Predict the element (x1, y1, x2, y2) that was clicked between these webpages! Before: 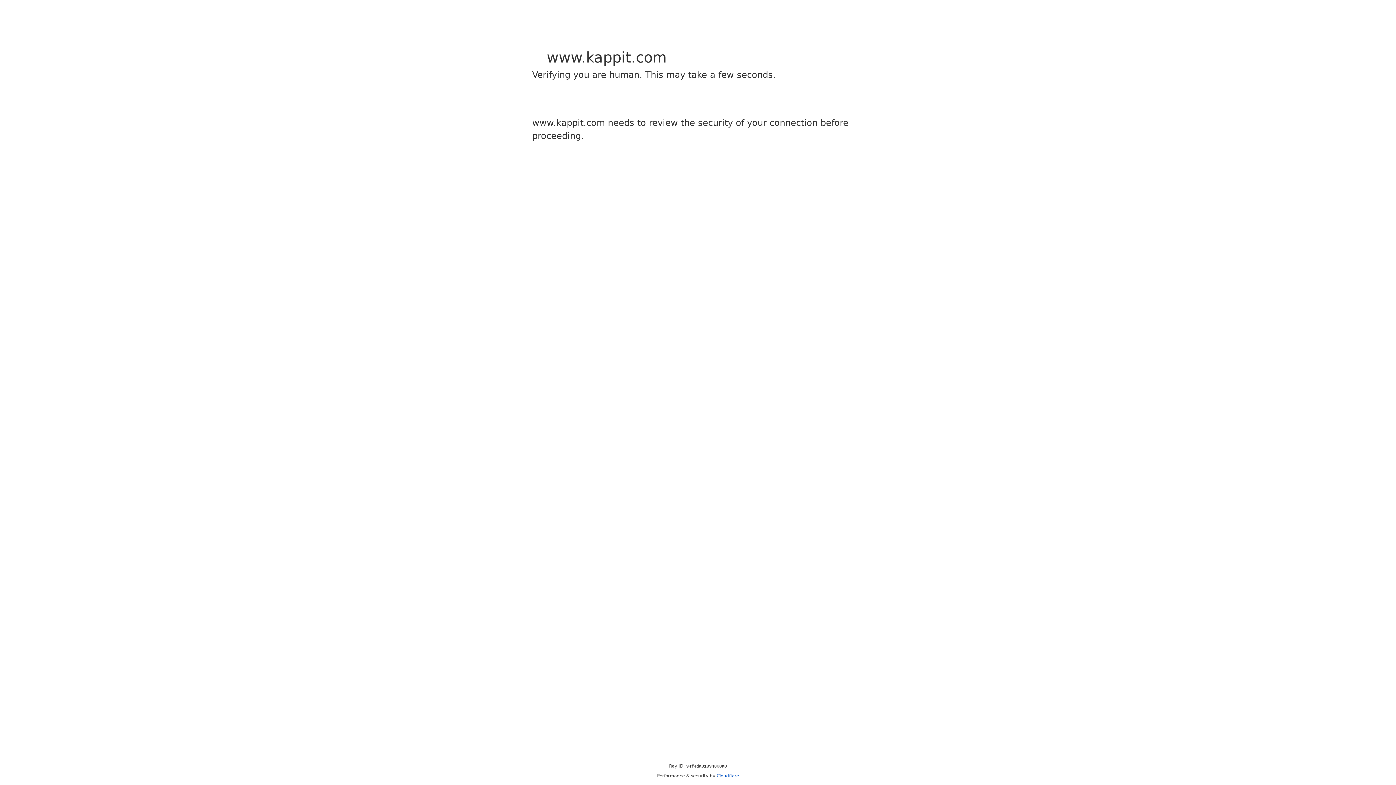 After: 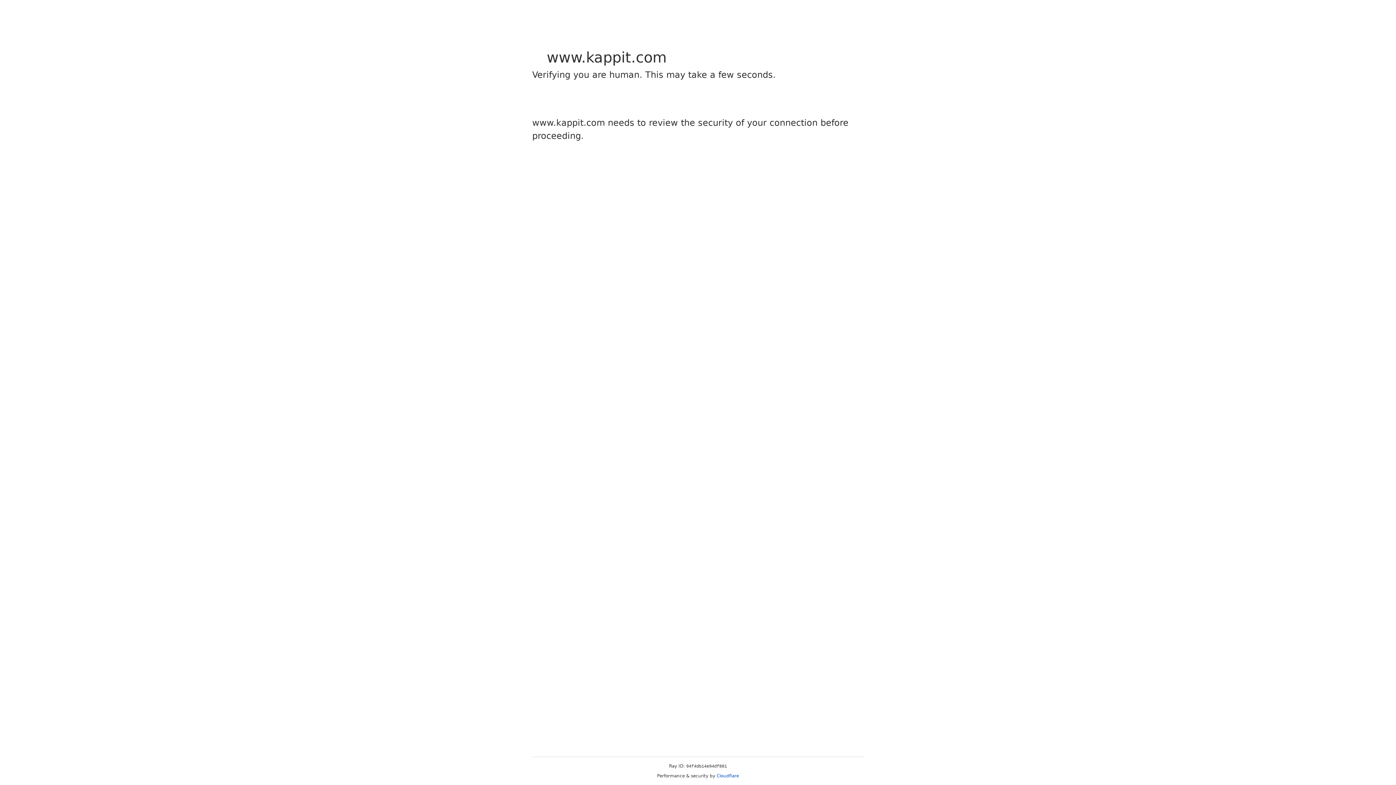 Action: bbox: (716, 773, 739, 778) label: Cloudflare